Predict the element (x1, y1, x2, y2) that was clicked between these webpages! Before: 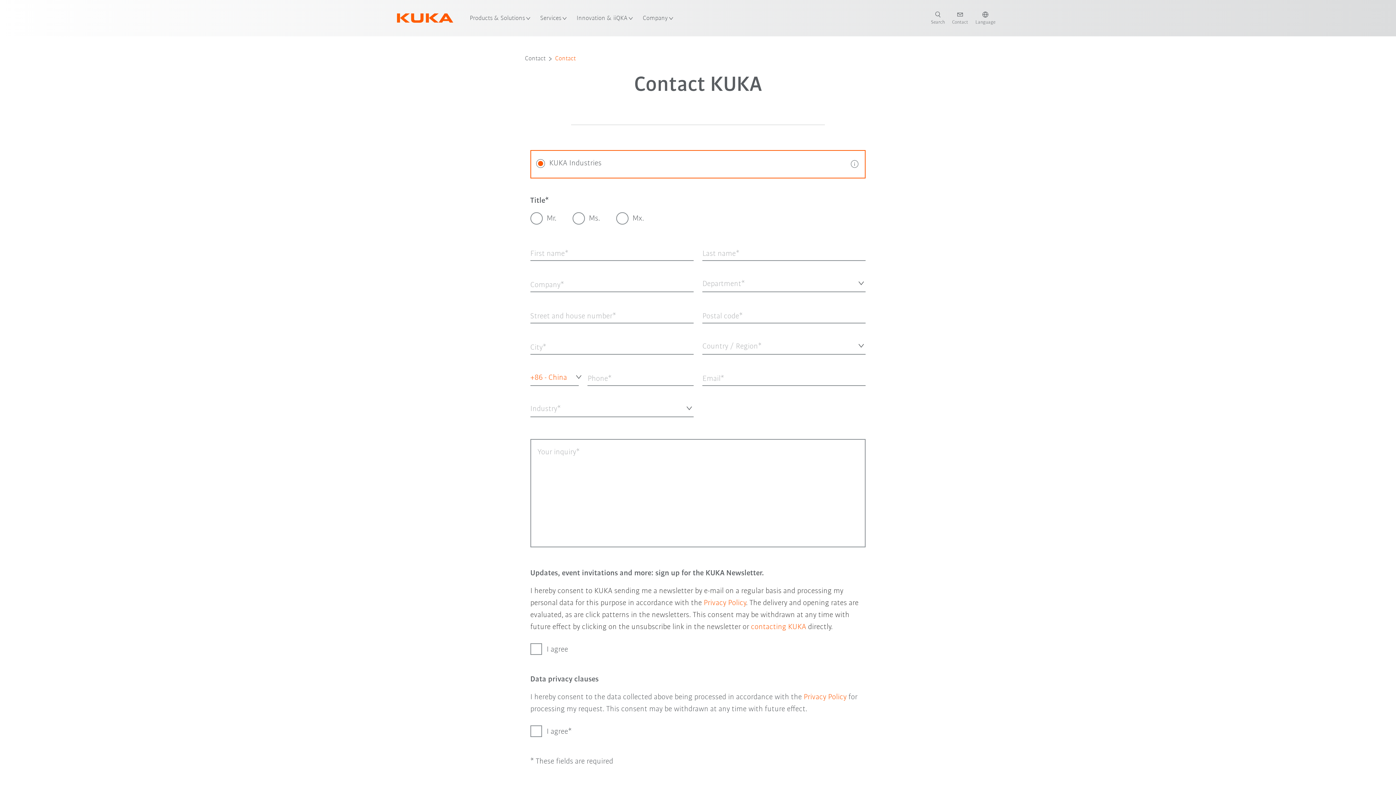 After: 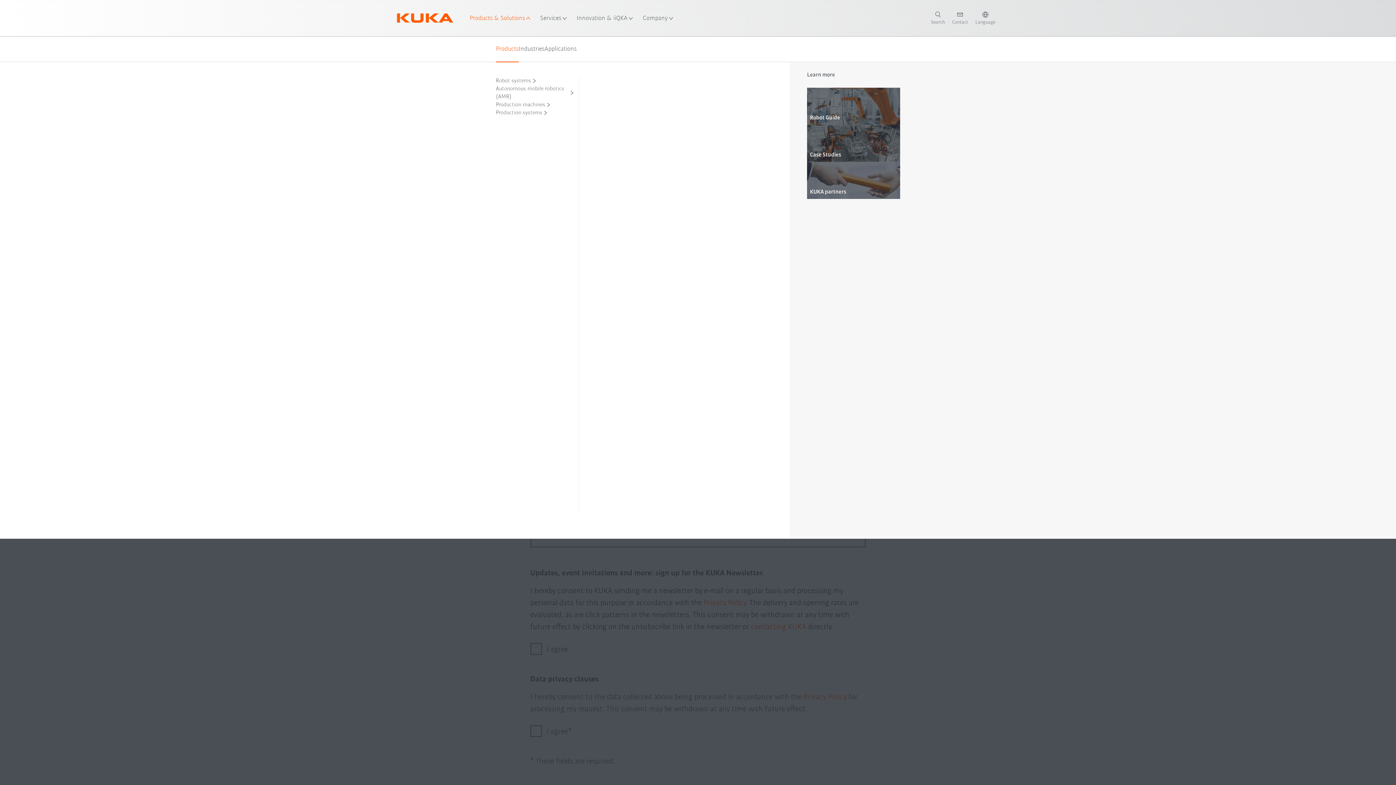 Action: bbox: (469, 0, 531, 36) label: Products & Solutions